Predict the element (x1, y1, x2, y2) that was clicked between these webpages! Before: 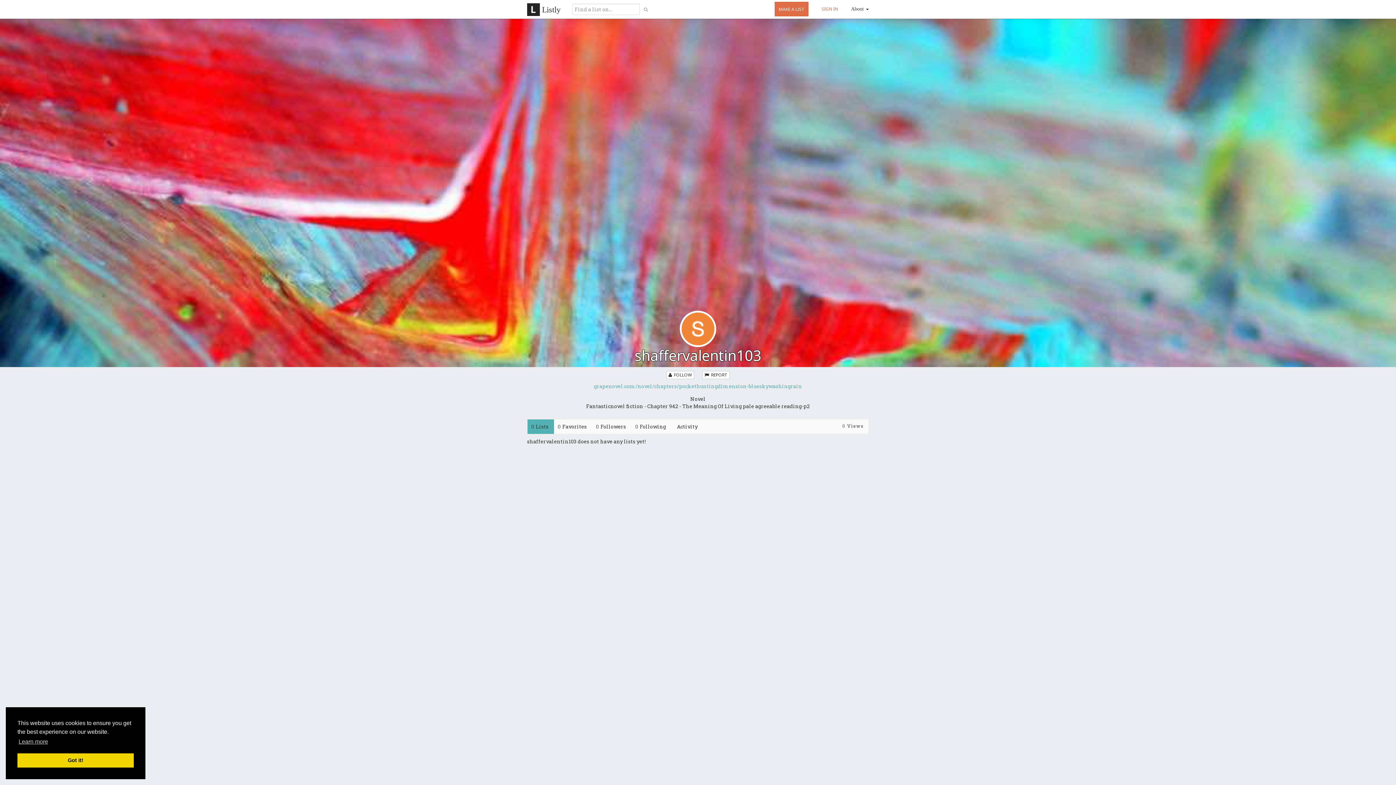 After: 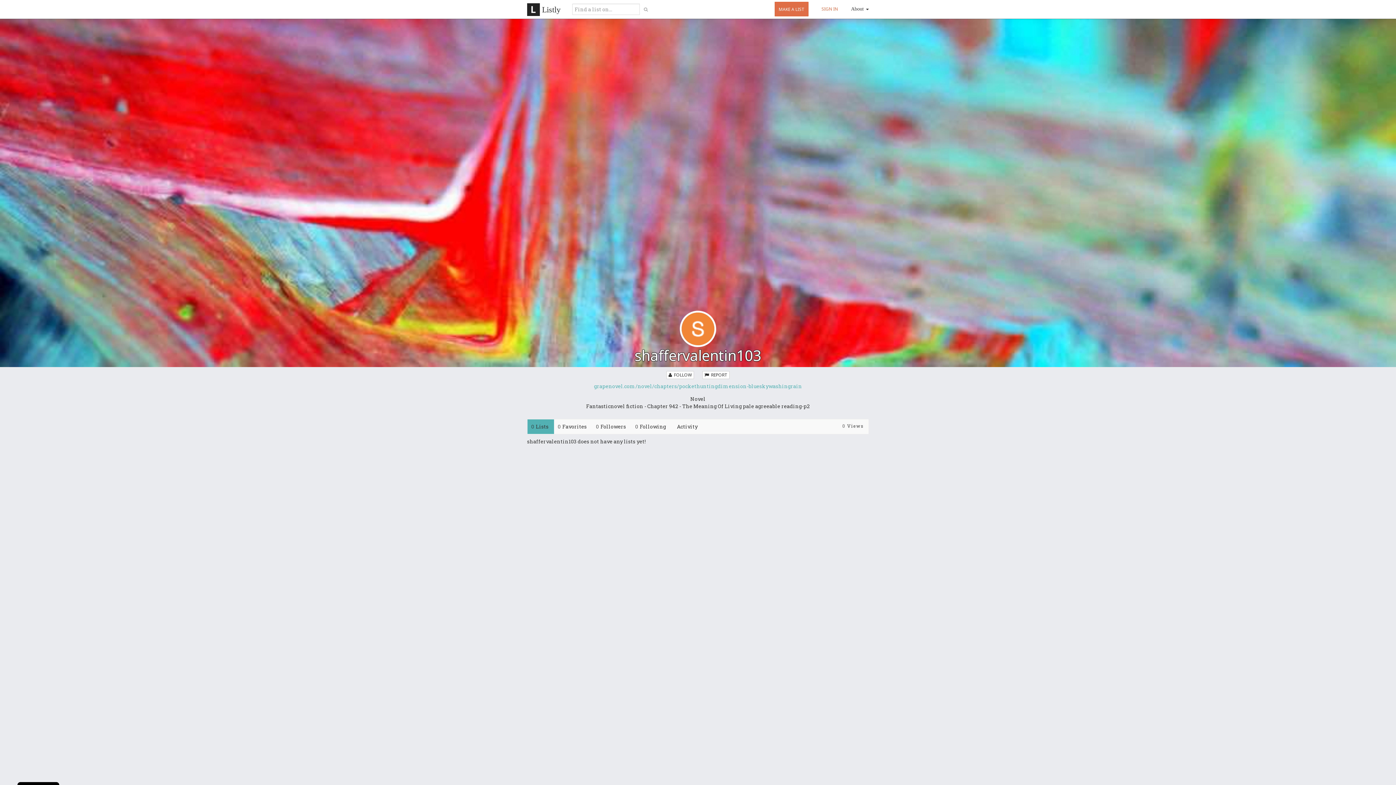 Action: label: dismiss cookie message bbox: (17, 753, 133, 768)